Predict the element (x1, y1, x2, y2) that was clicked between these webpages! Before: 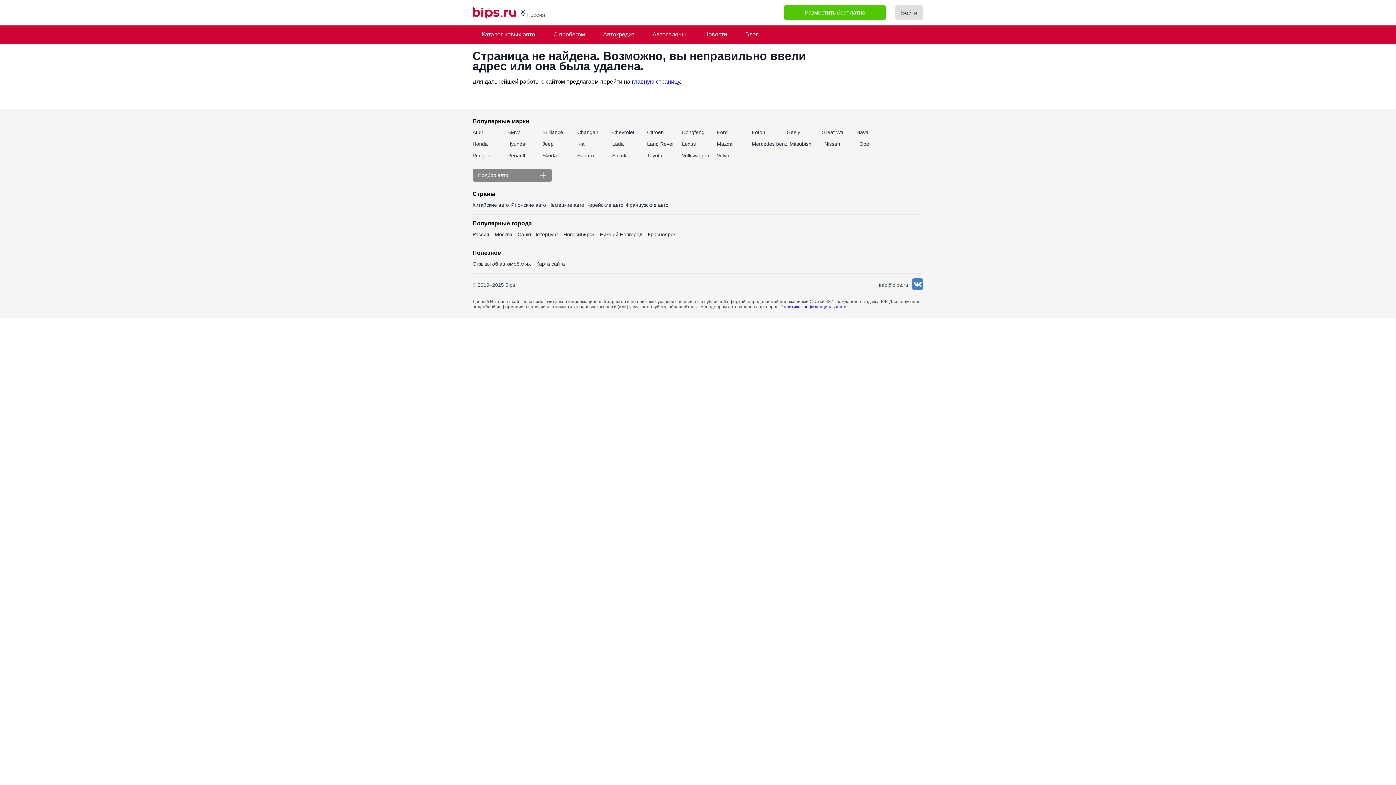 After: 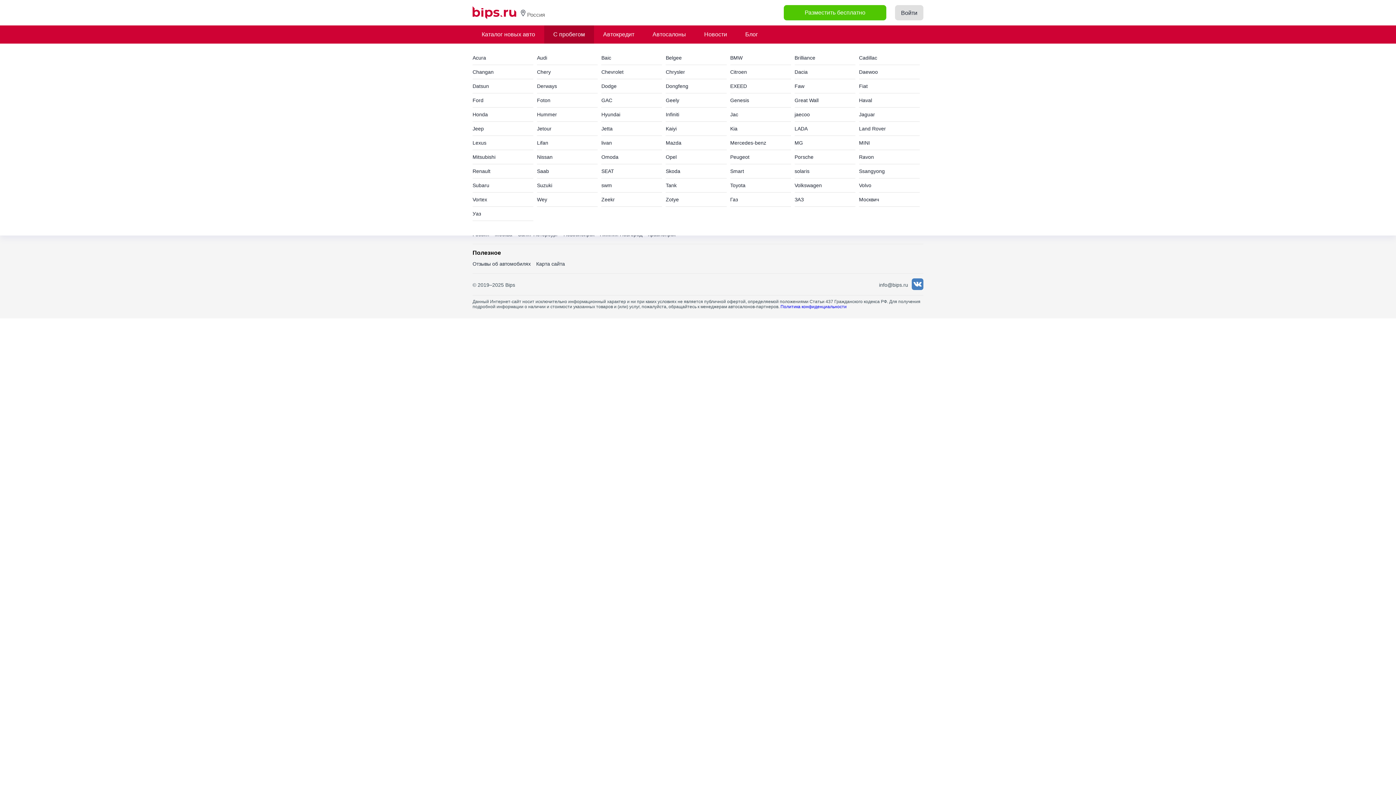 Action: label: С пробегом bbox: (544, 25, 594, 43)